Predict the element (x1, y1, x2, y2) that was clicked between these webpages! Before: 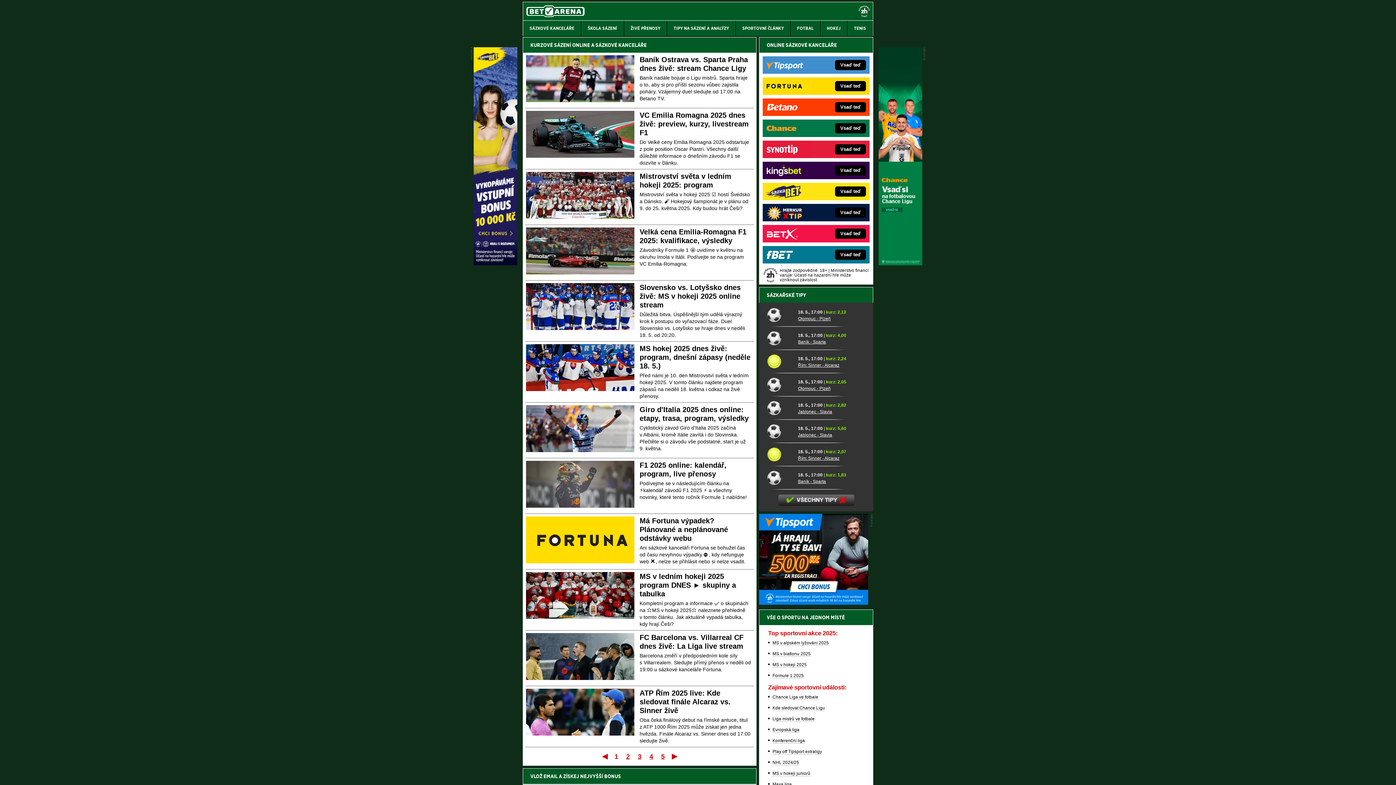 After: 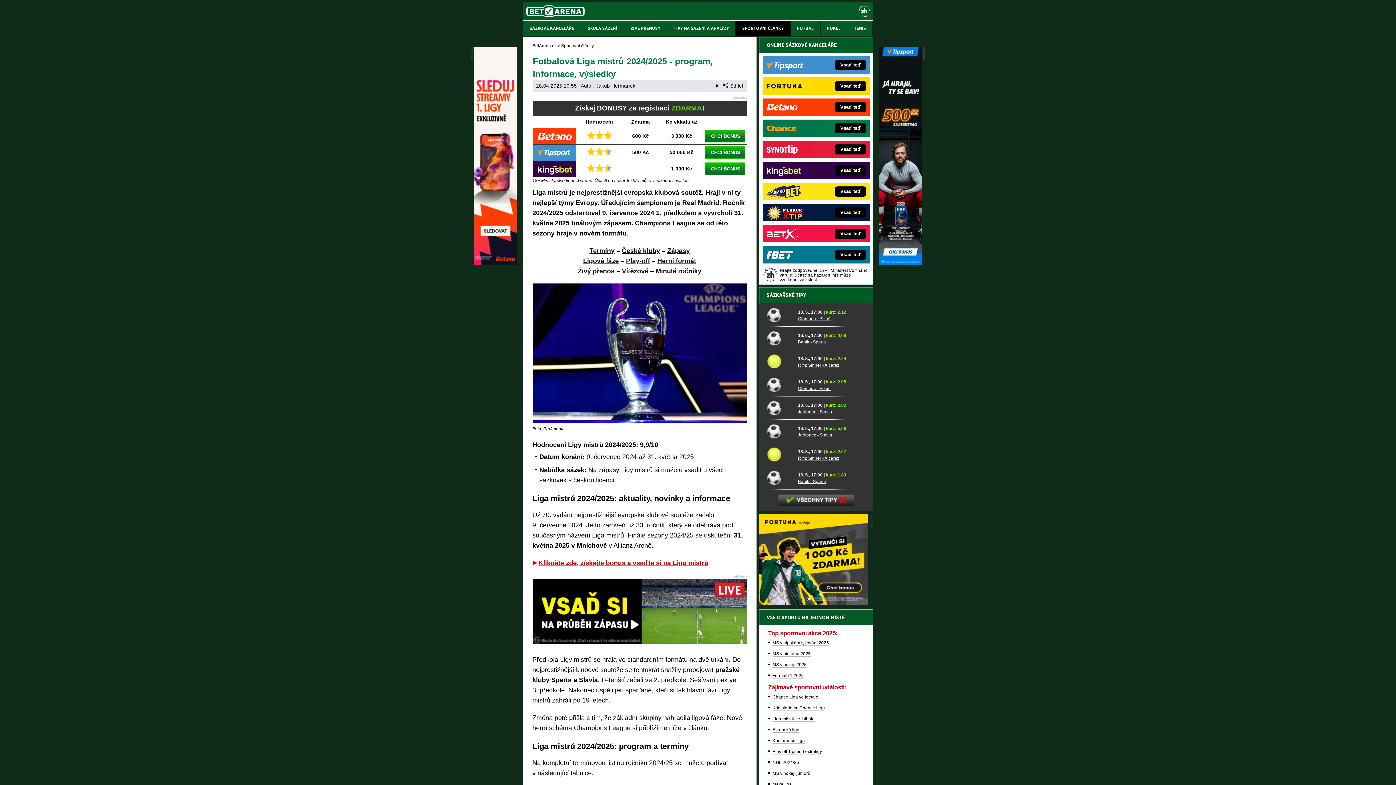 Action: label: Liga mistrů ve fotbale bbox: (772, 716, 814, 722)